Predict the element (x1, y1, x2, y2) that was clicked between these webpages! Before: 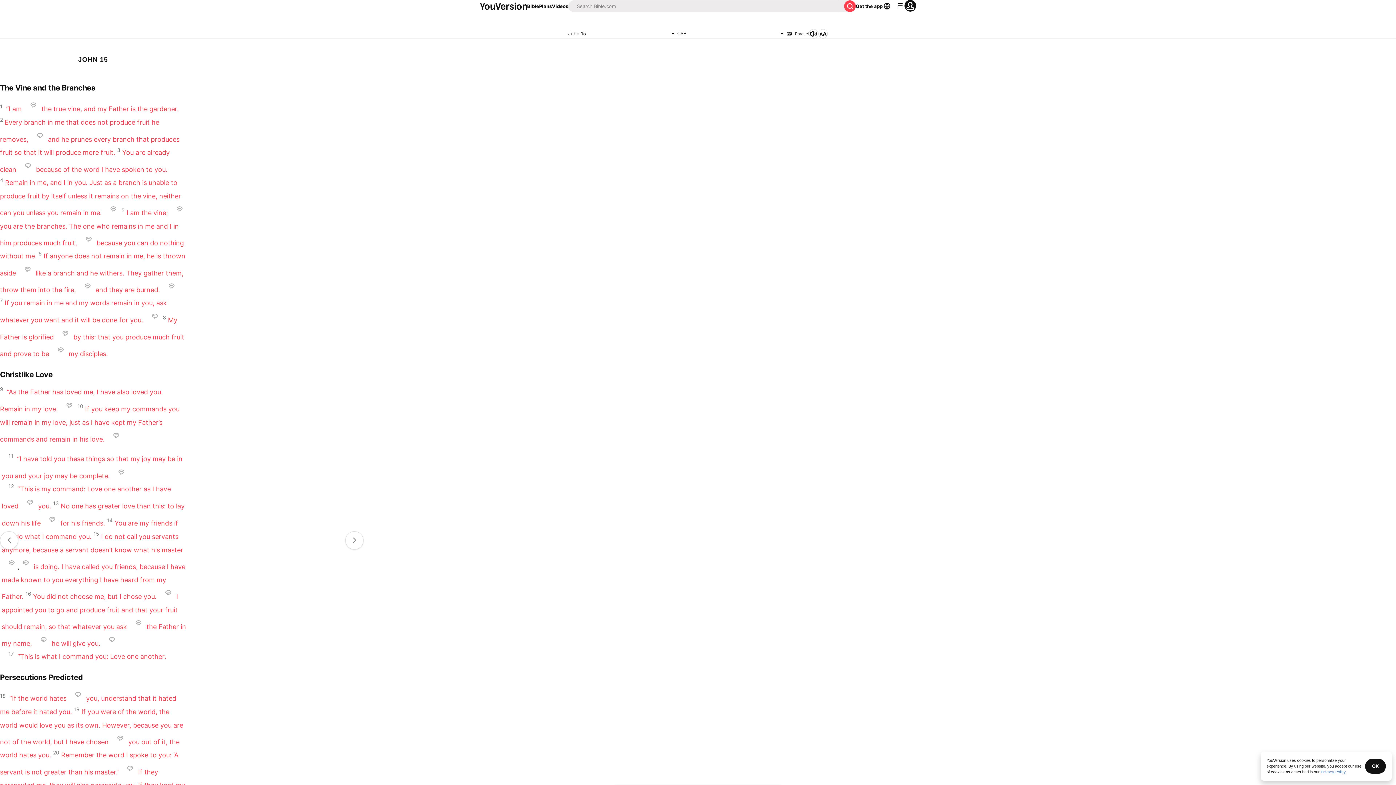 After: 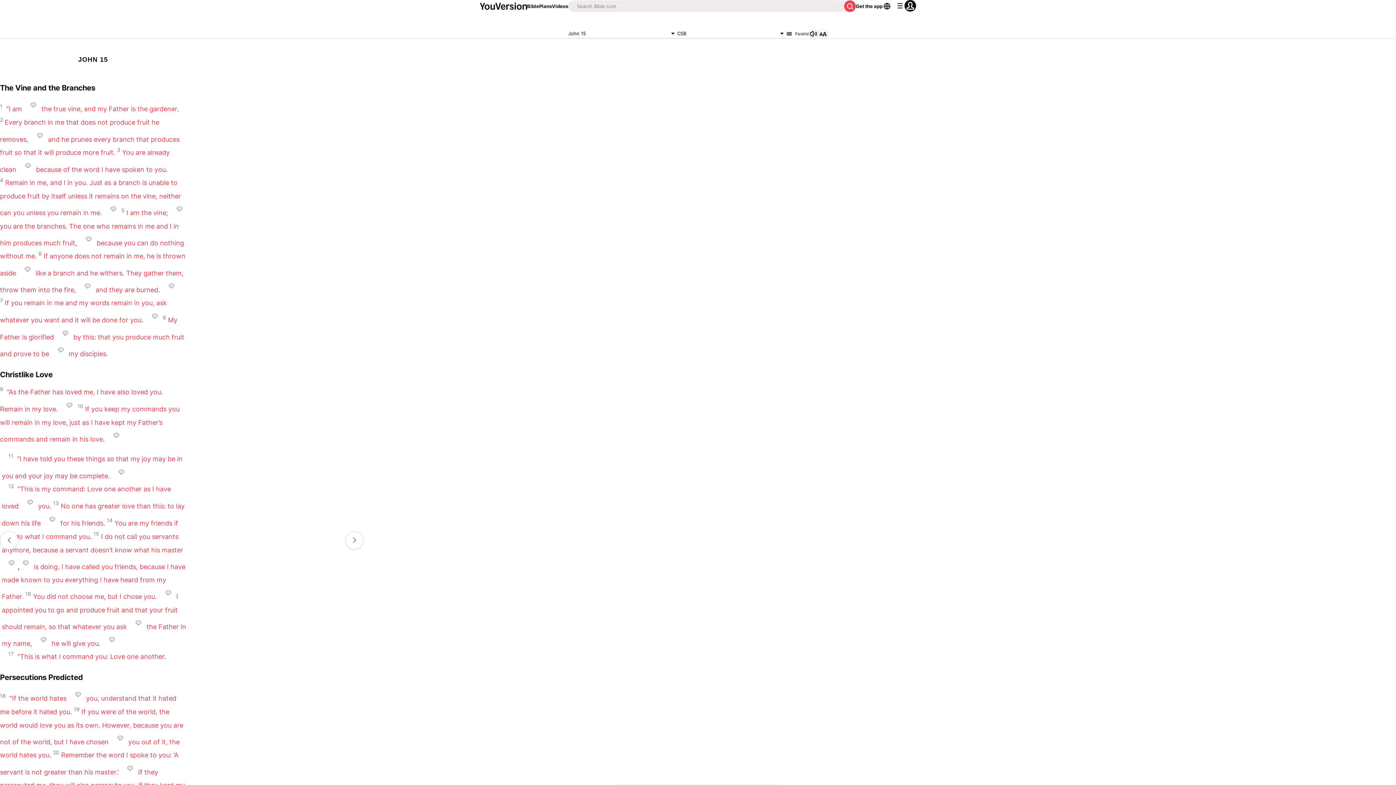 Action: bbox: (1365, 759, 1386, 774) label: OK